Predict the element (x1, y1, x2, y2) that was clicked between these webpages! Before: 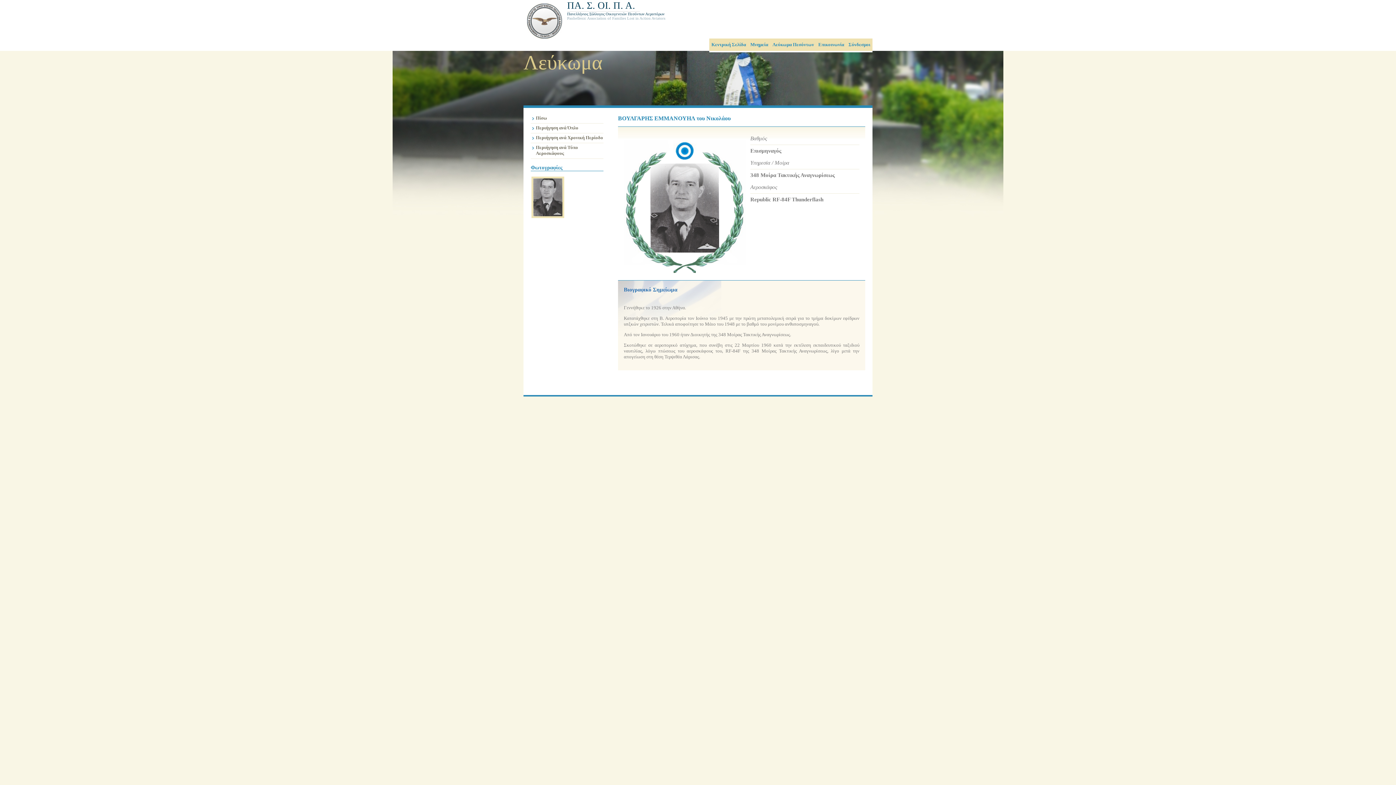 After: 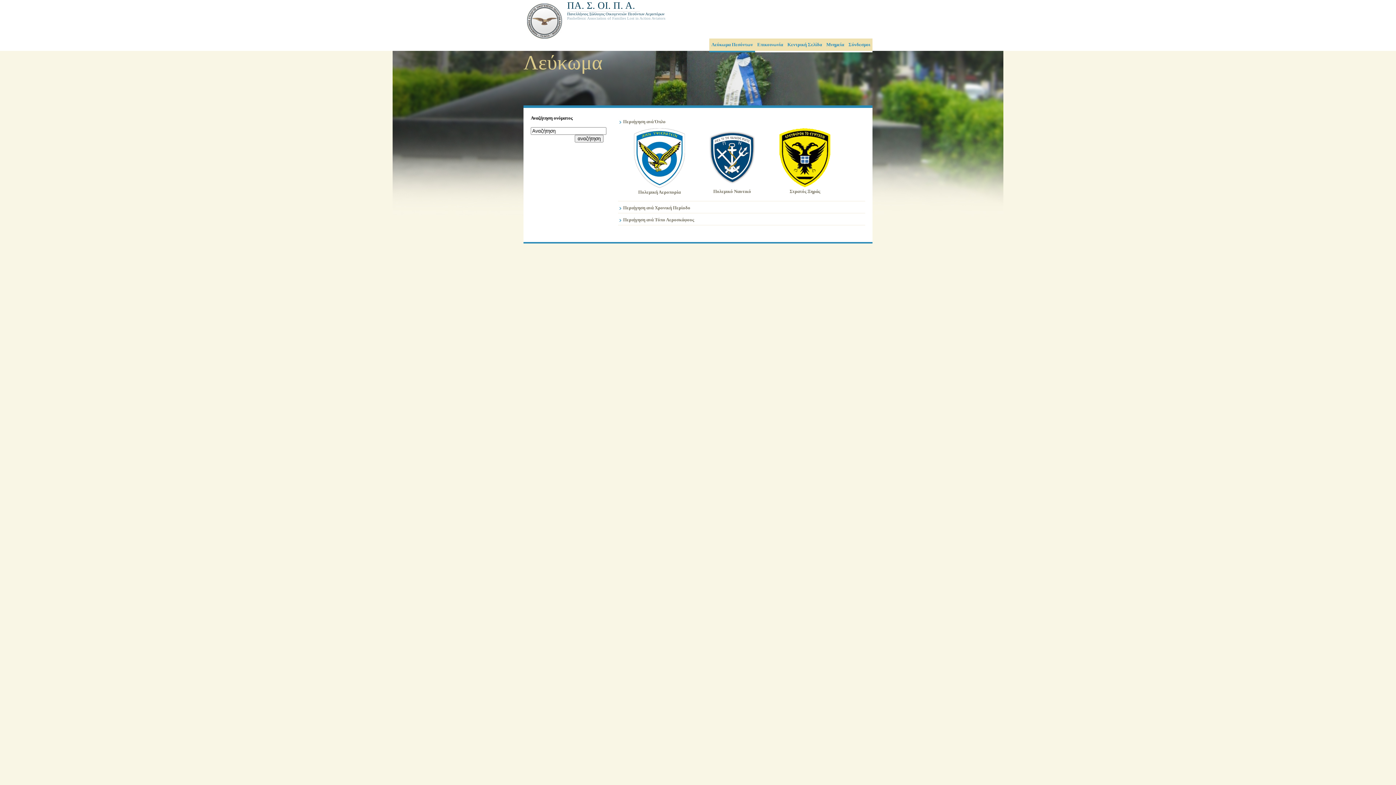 Action: bbox: (536, 125, 578, 130) label: Περιήγηση ανά Όπλο